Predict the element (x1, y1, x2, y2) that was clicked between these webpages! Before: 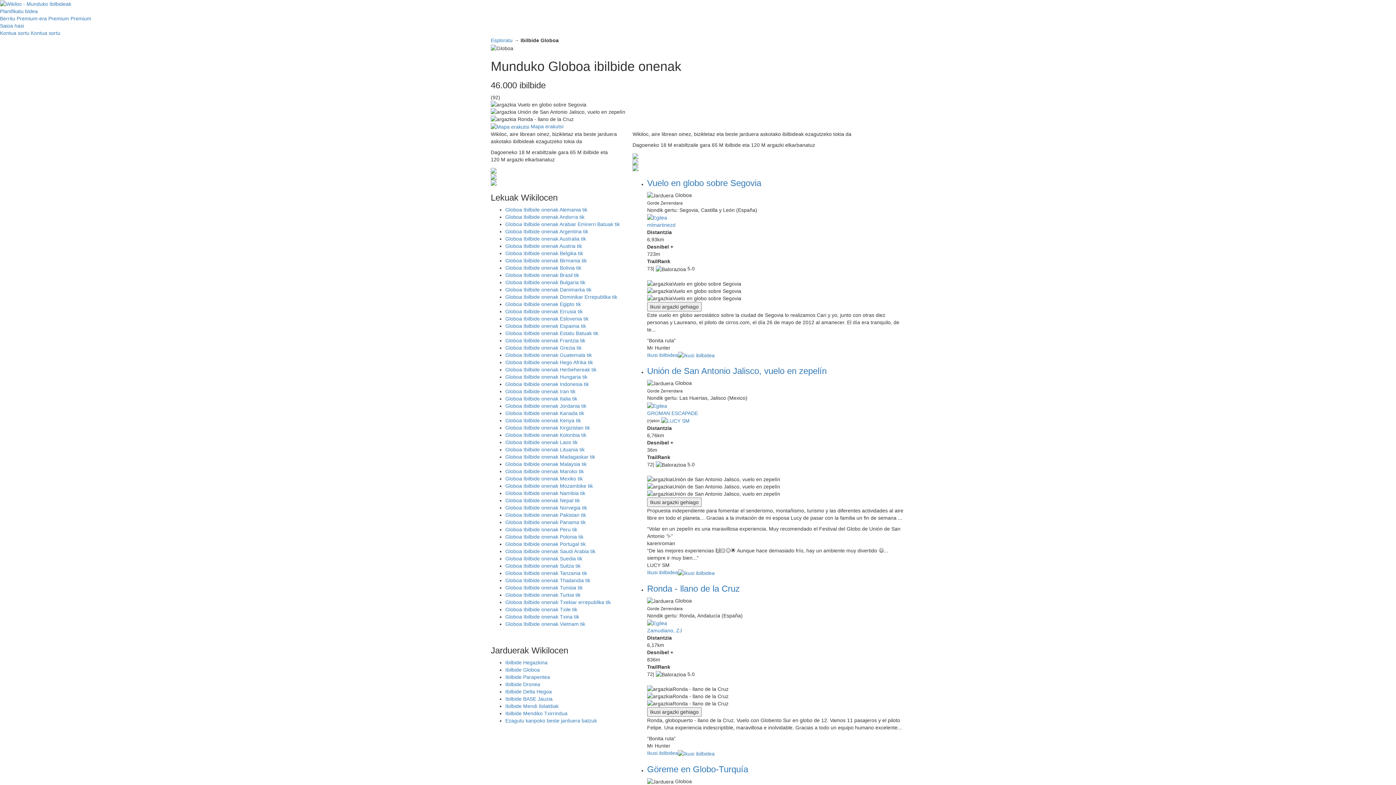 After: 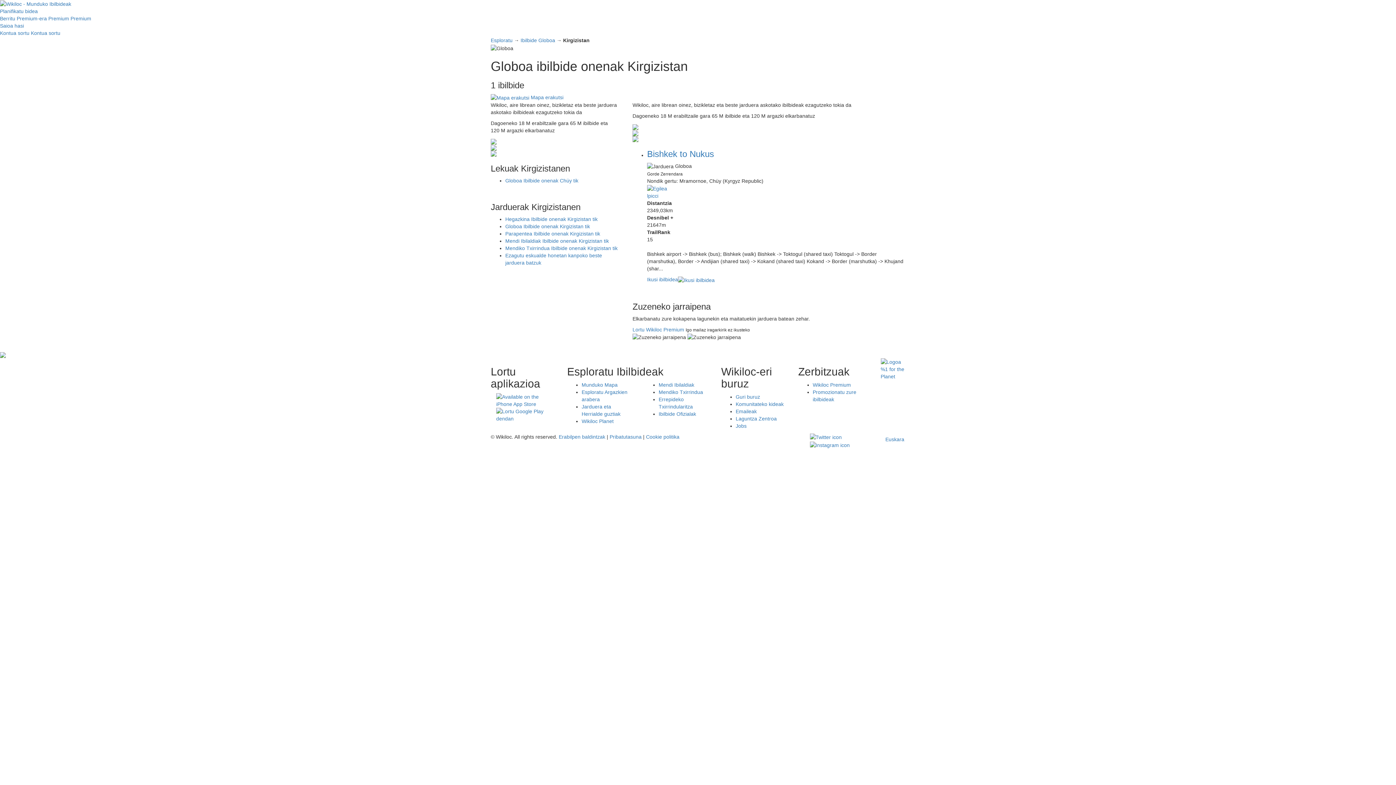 Action: bbox: (505, 425, 590, 430) label: Globoa Ibilbide onenak Kirgizistan tik